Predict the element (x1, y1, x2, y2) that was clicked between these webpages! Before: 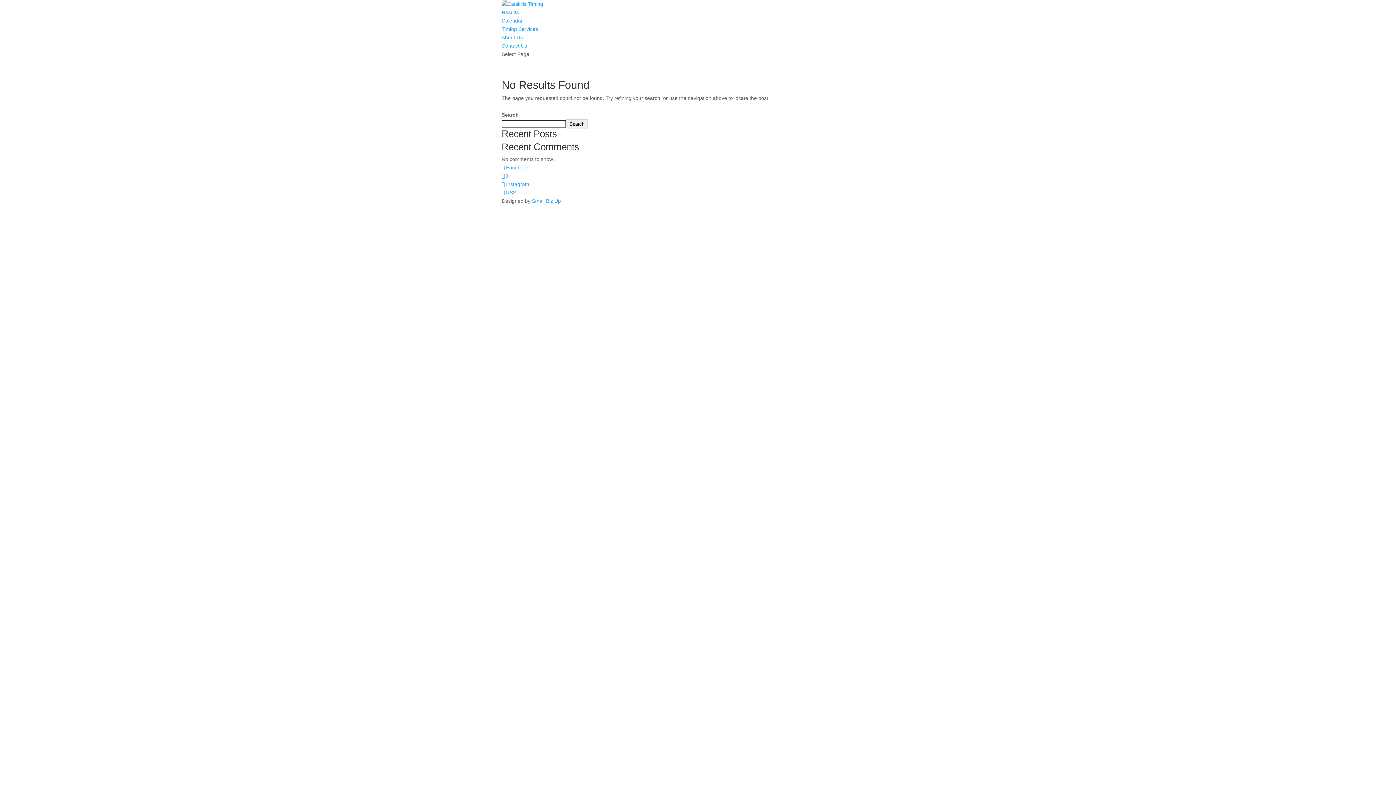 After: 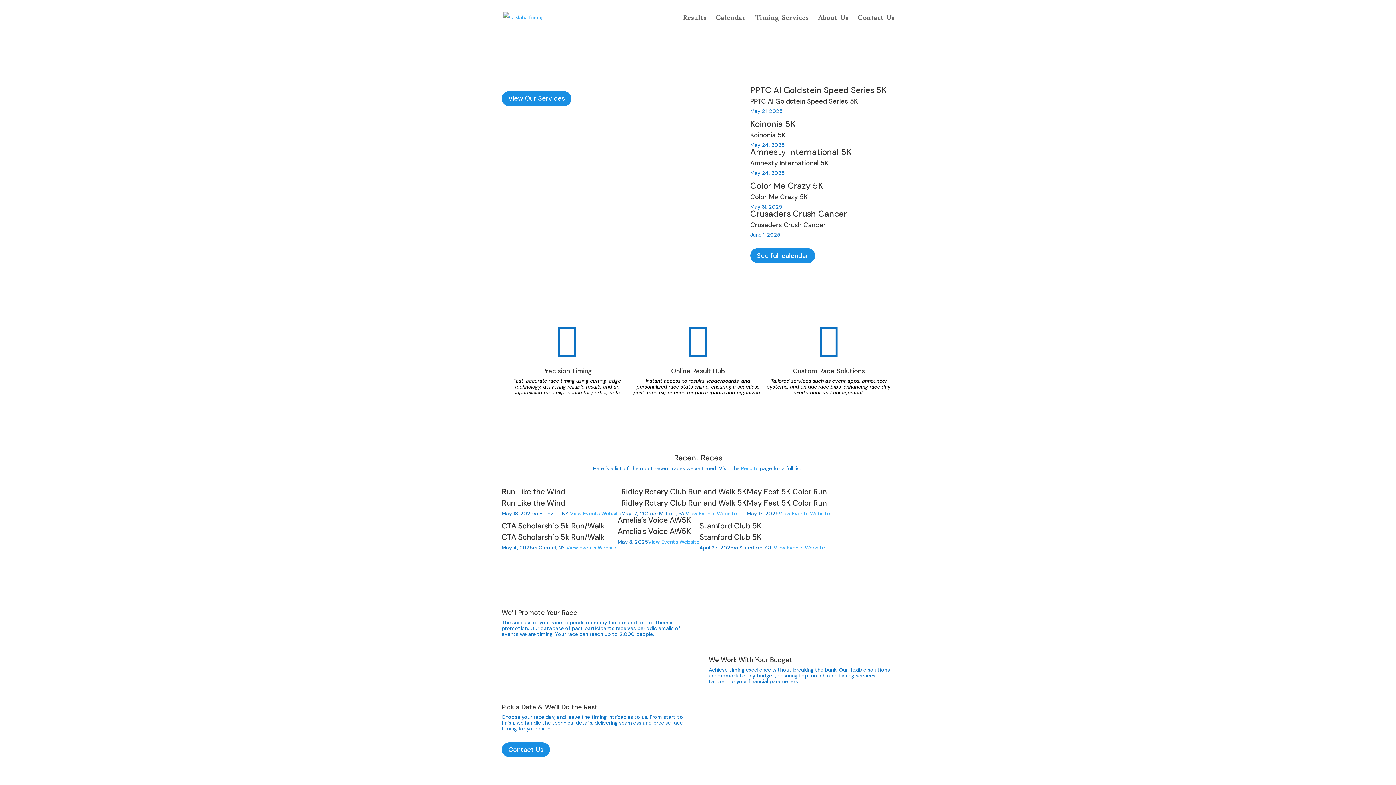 Action: bbox: (532, 198, 561, 204) label: Small Biz Up